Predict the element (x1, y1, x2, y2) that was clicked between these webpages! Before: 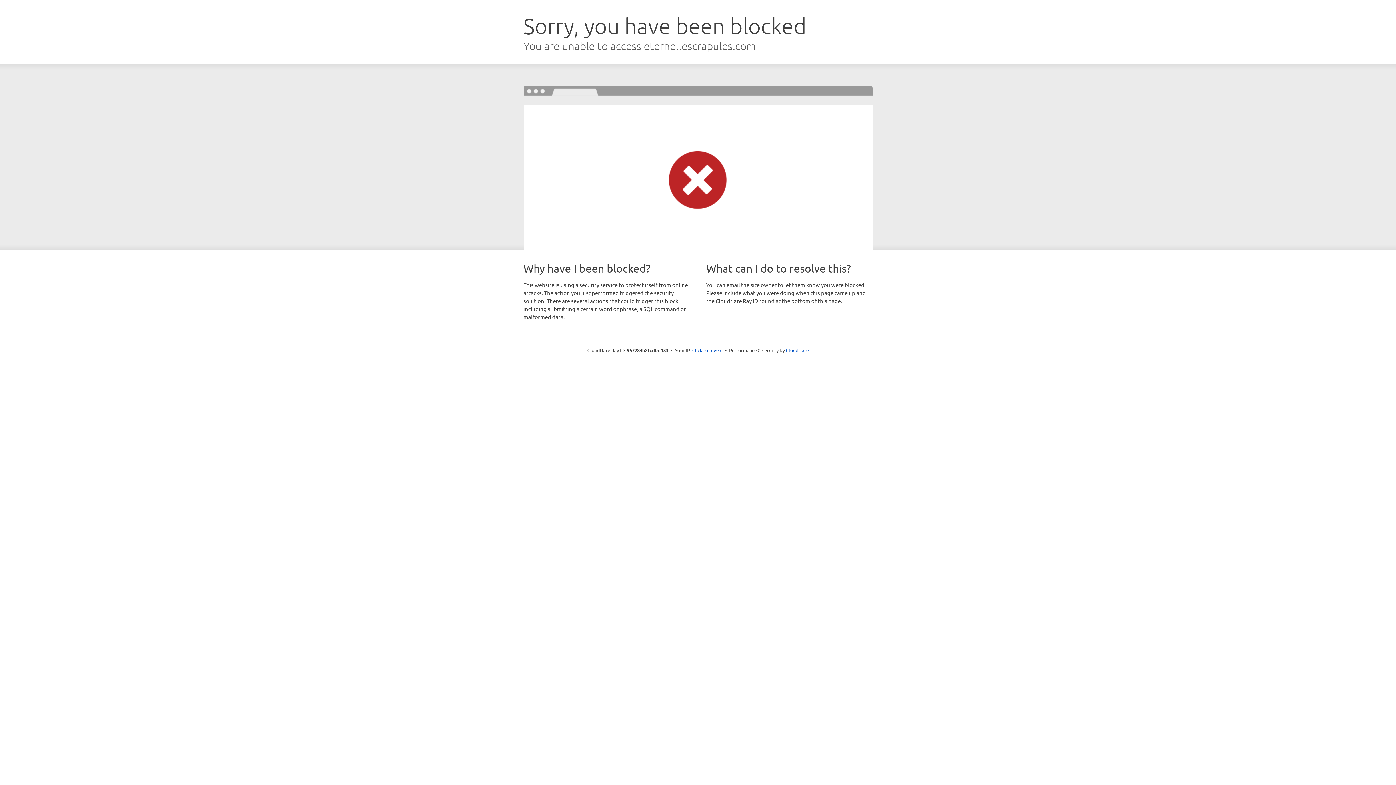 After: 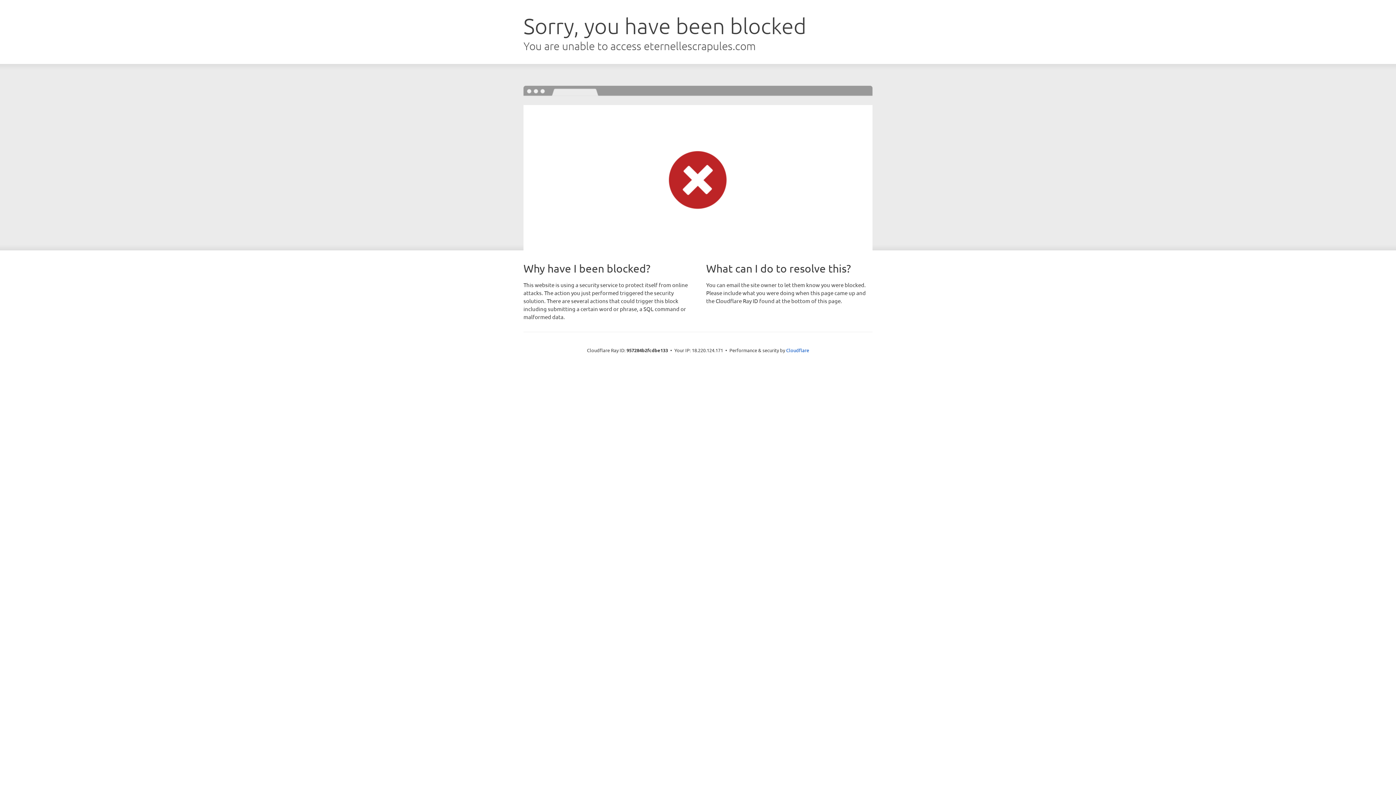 Action: bbox: (692, 346, 722, 353) label: Click to reveal